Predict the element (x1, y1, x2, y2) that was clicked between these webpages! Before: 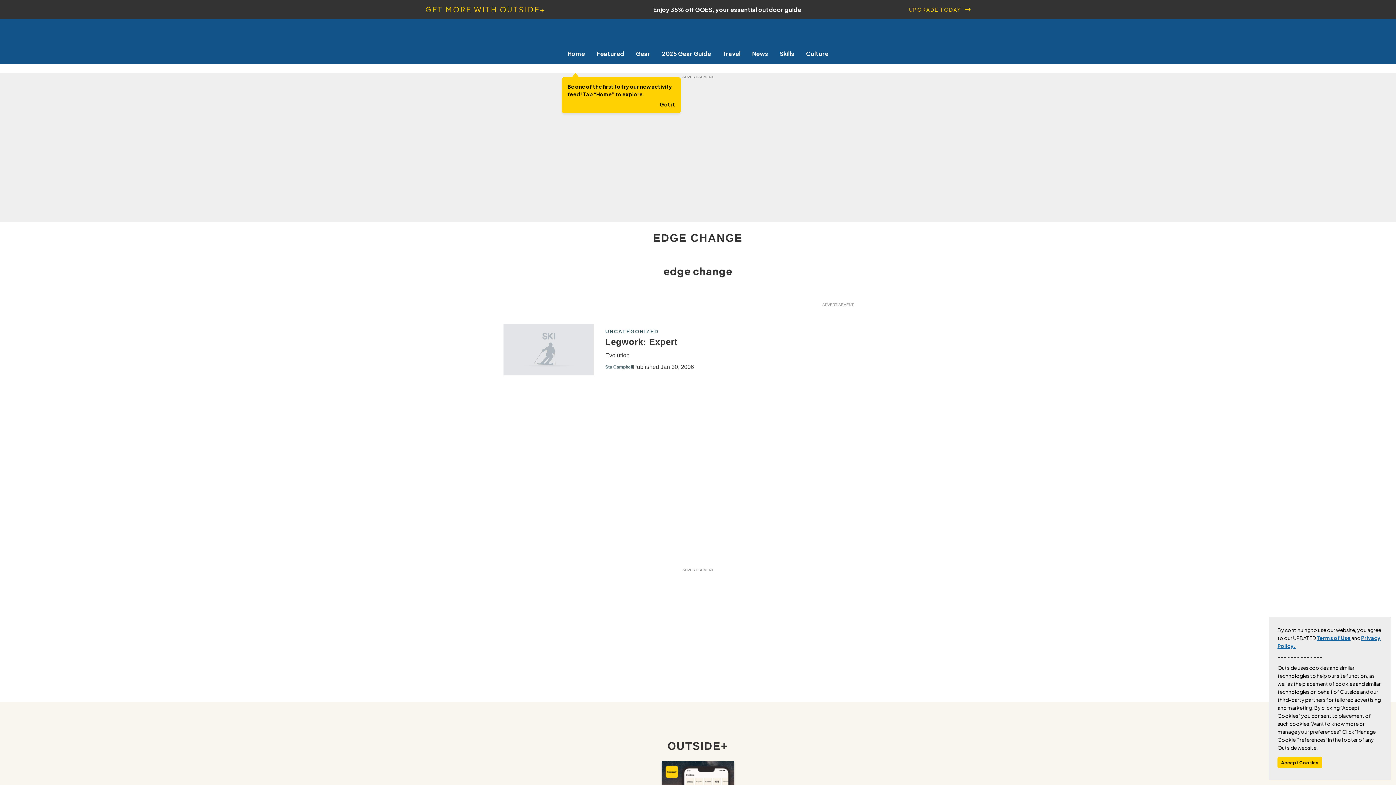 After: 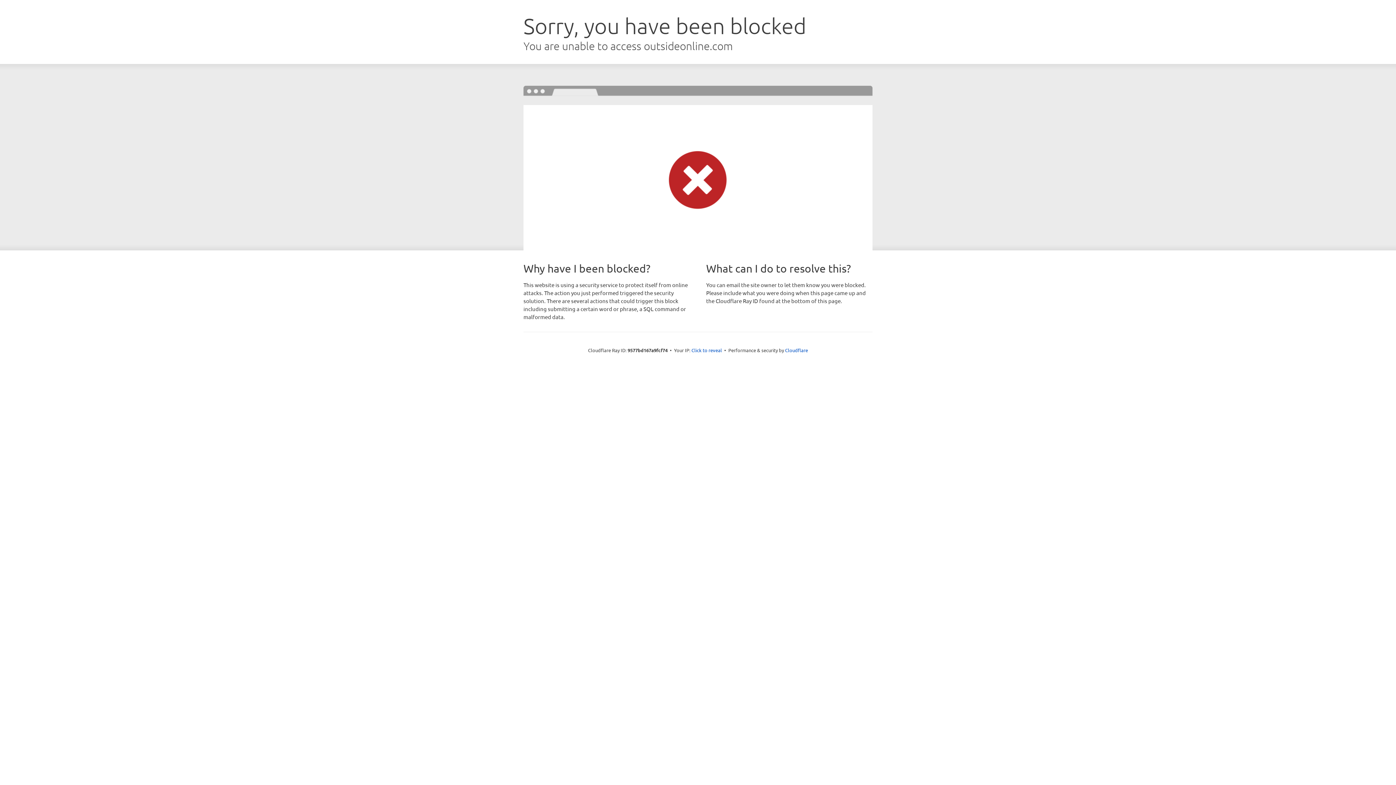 Action: bbox: (746, 49, 774, 57) label: News